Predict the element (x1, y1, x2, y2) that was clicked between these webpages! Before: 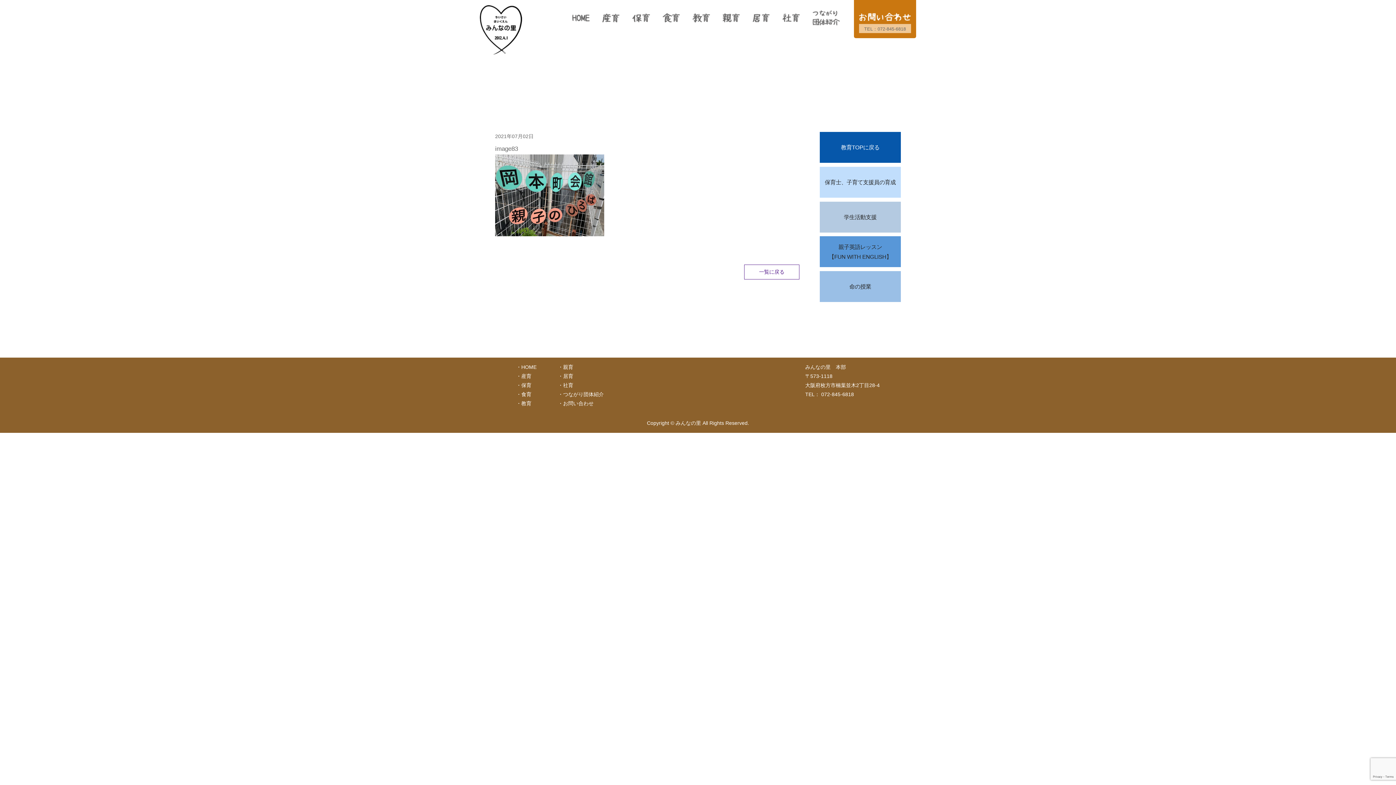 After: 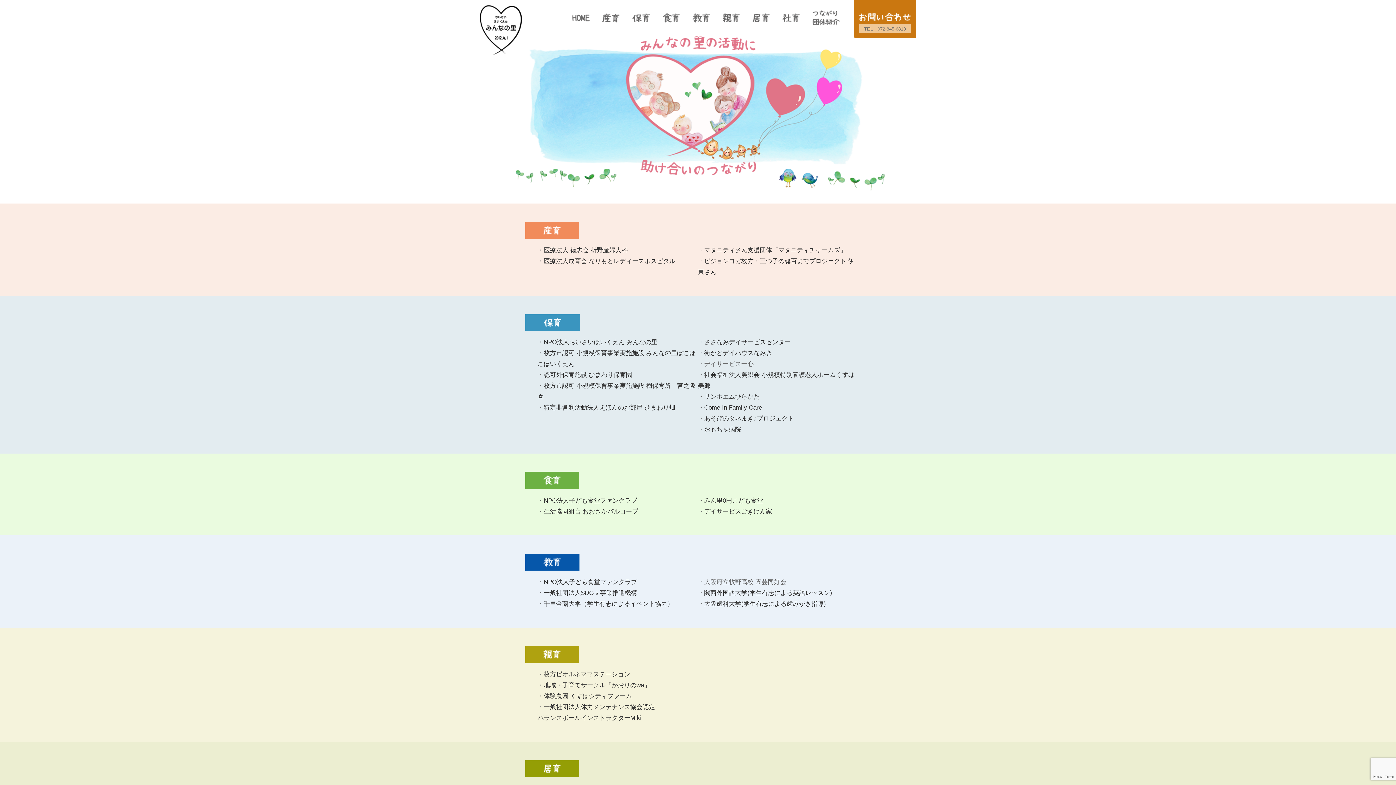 Action: bbox: (563, 390, 604, 399) label: つながり団体紹介